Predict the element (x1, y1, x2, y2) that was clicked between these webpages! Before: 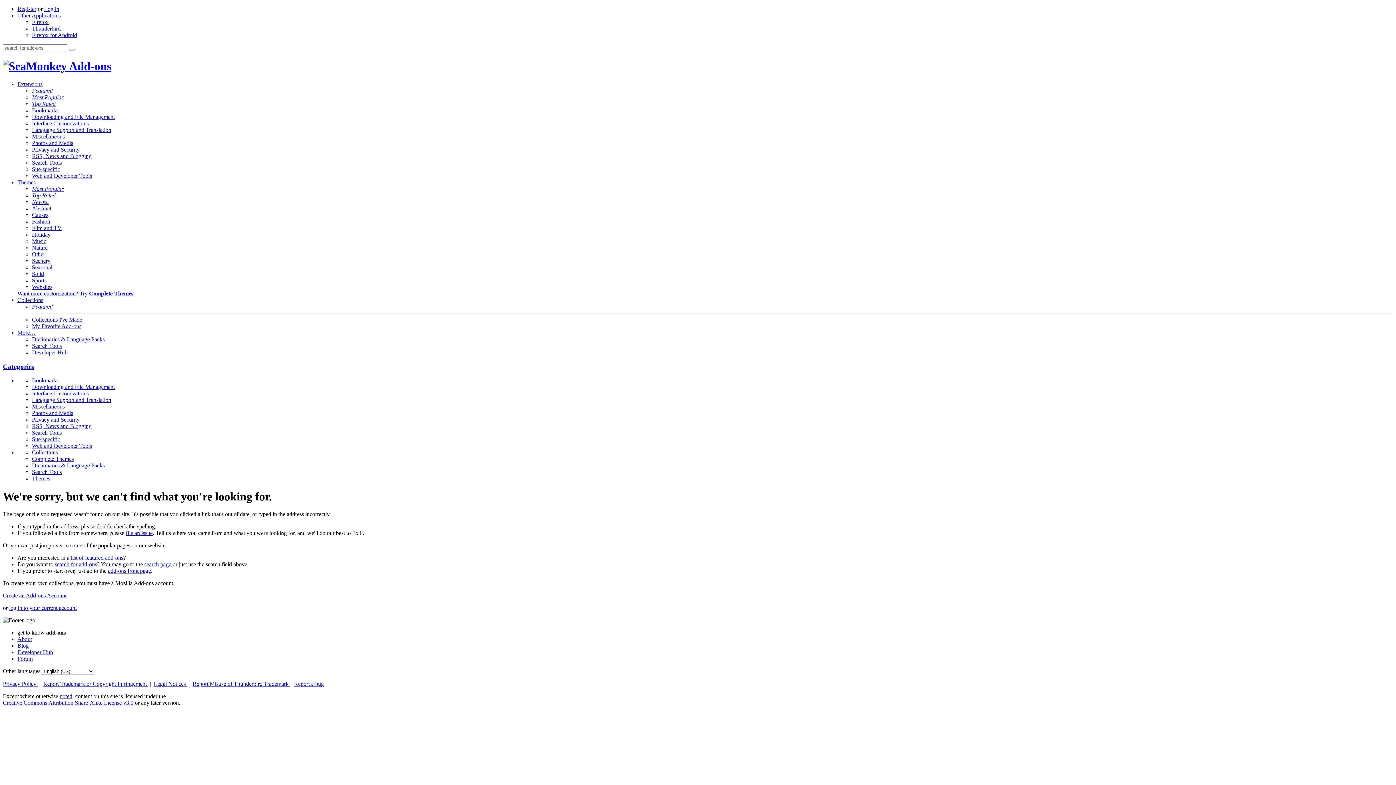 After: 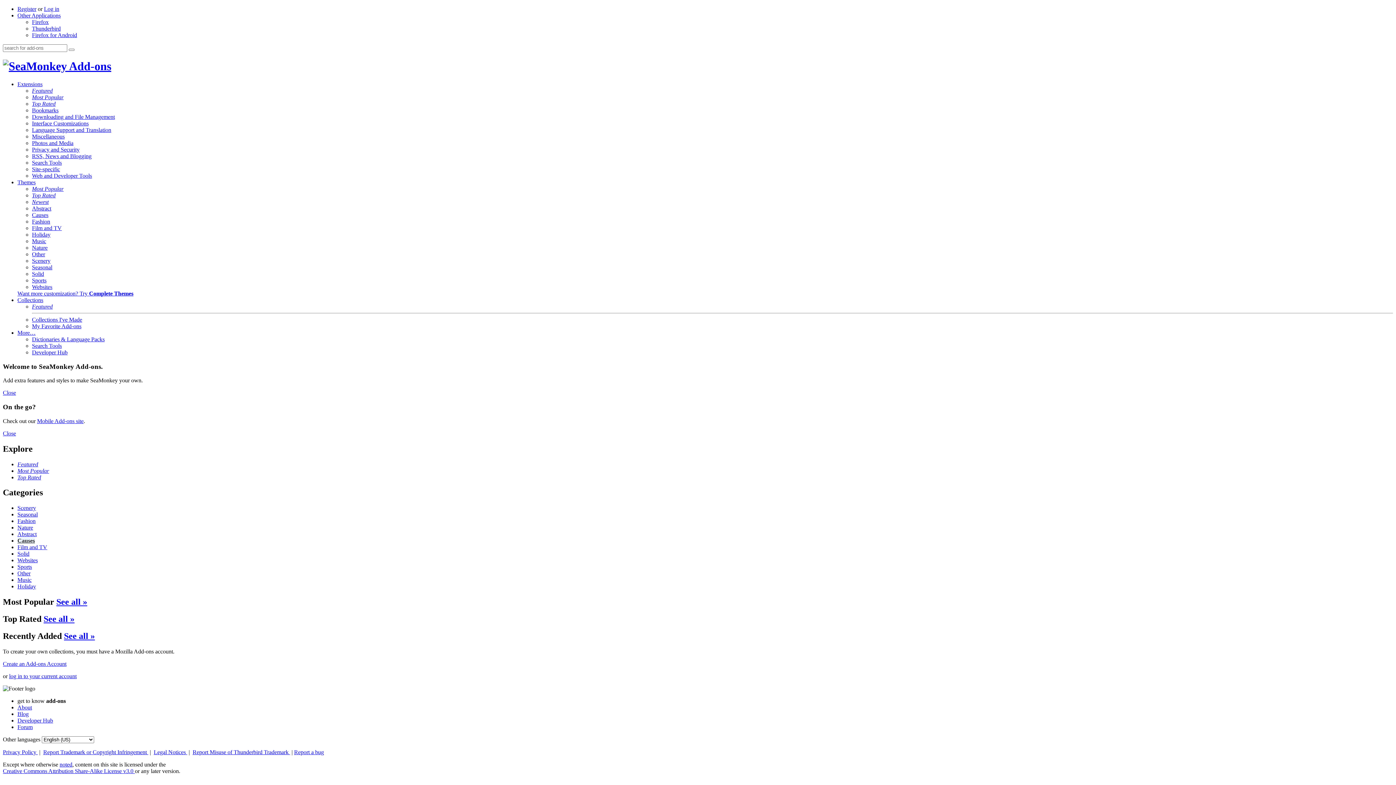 Action: bbox: (32, 211, 48, 218) label: Causes